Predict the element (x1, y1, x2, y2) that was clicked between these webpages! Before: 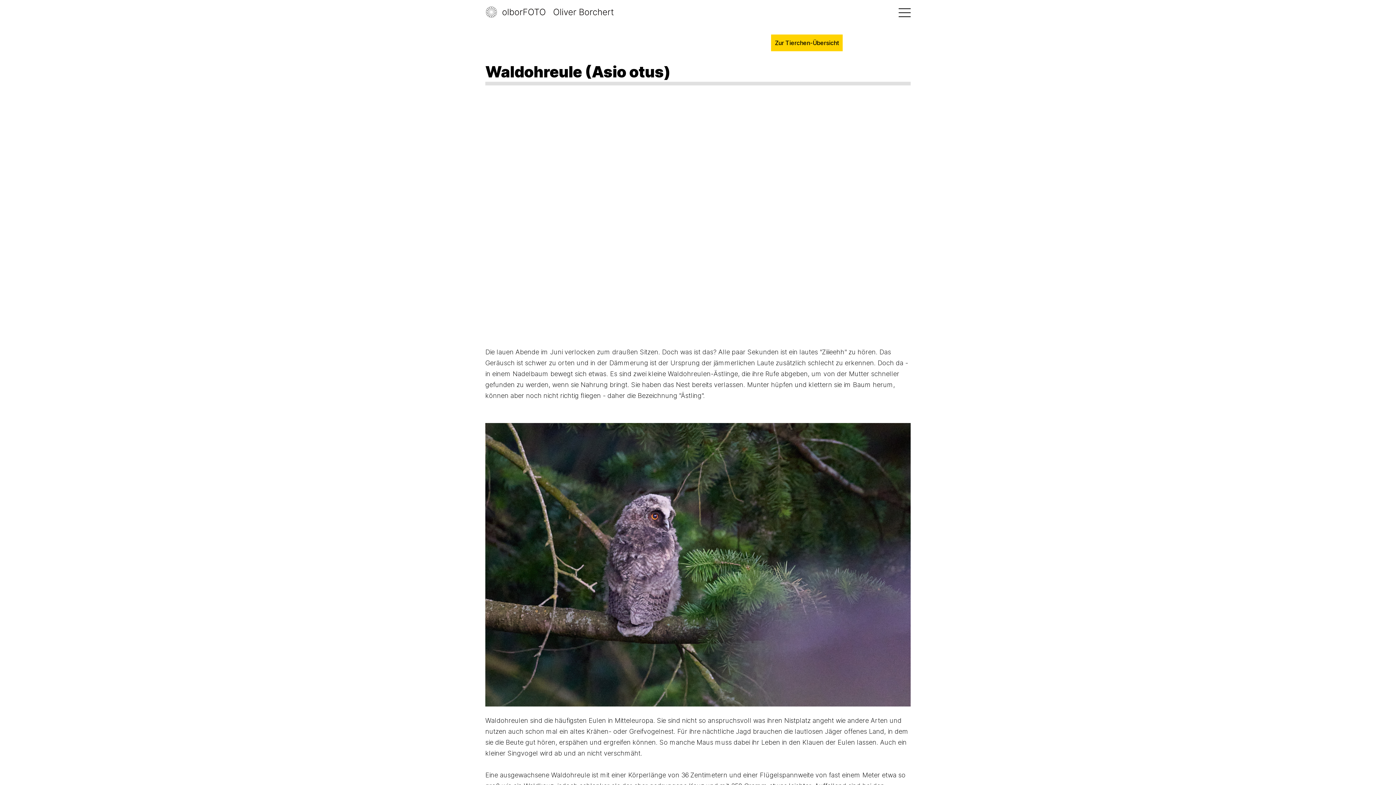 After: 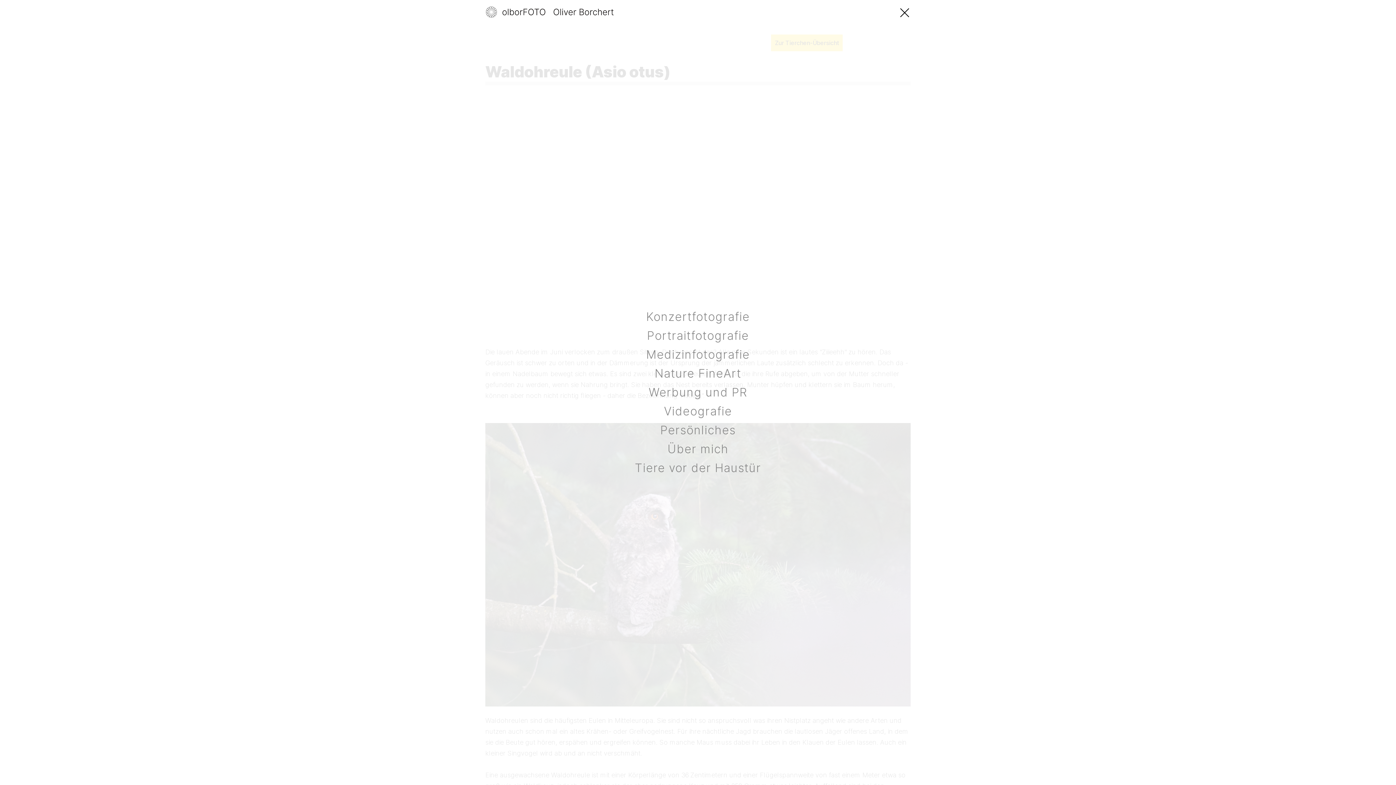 Action: bbox: (898, 8, 910, 17)